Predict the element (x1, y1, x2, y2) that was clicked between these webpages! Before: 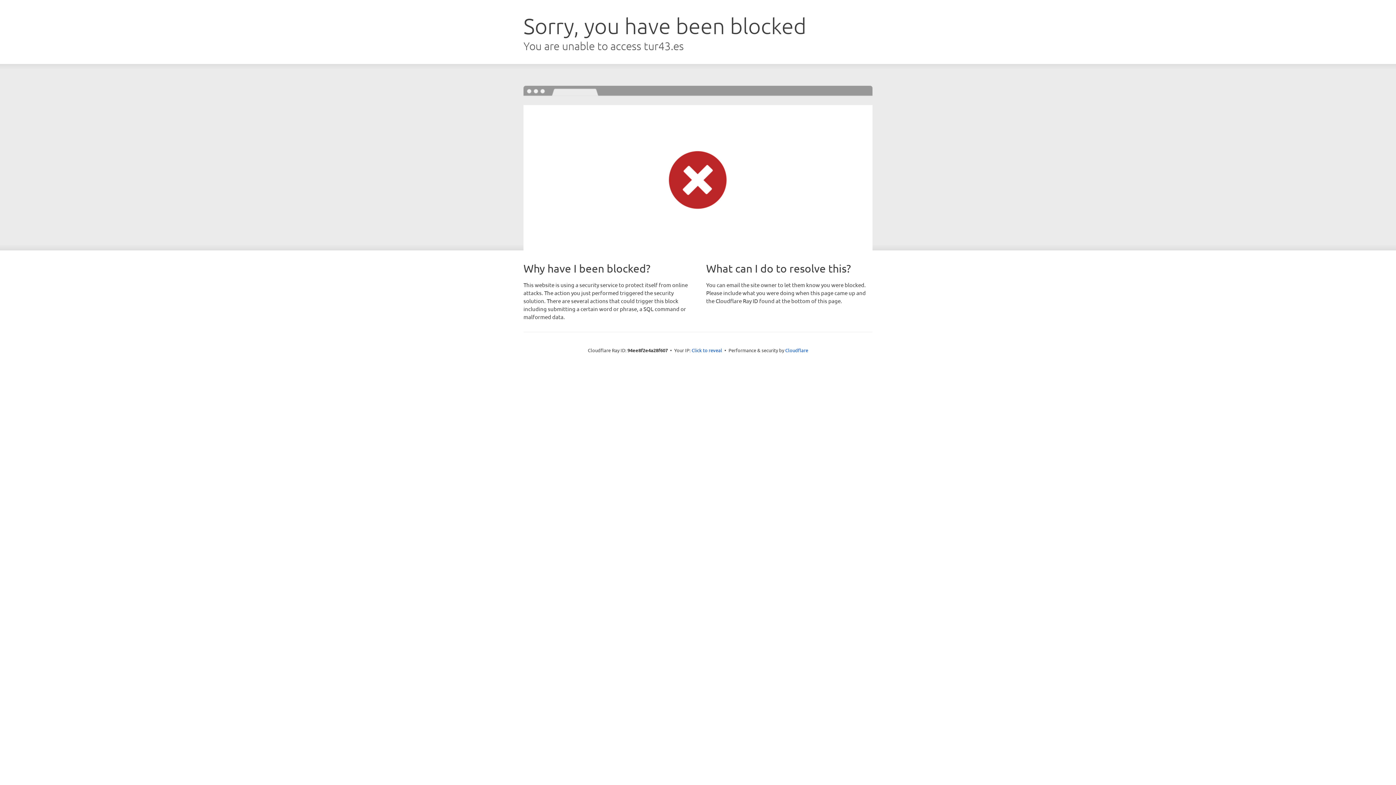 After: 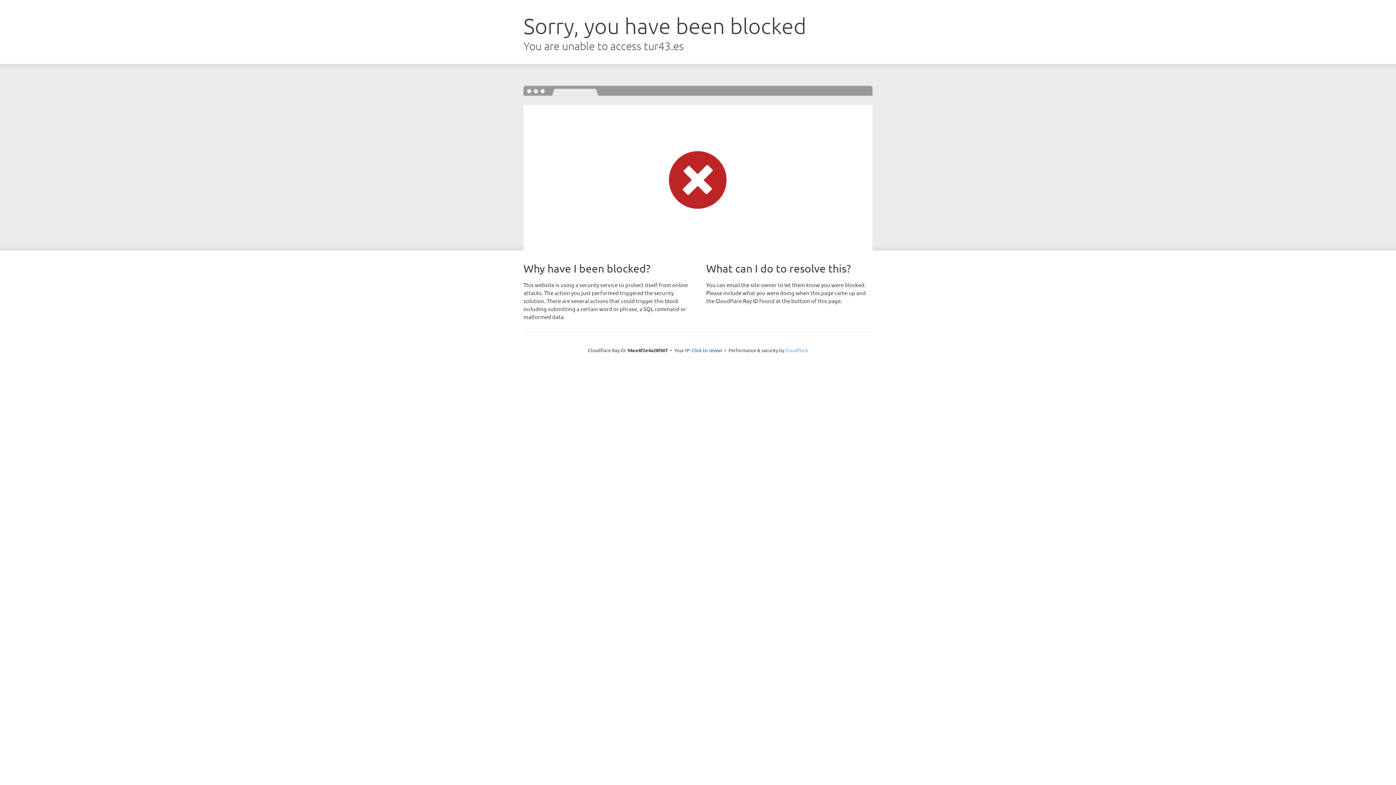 Action: bbox: (785, 347, 808, 353) label: Cloudflare